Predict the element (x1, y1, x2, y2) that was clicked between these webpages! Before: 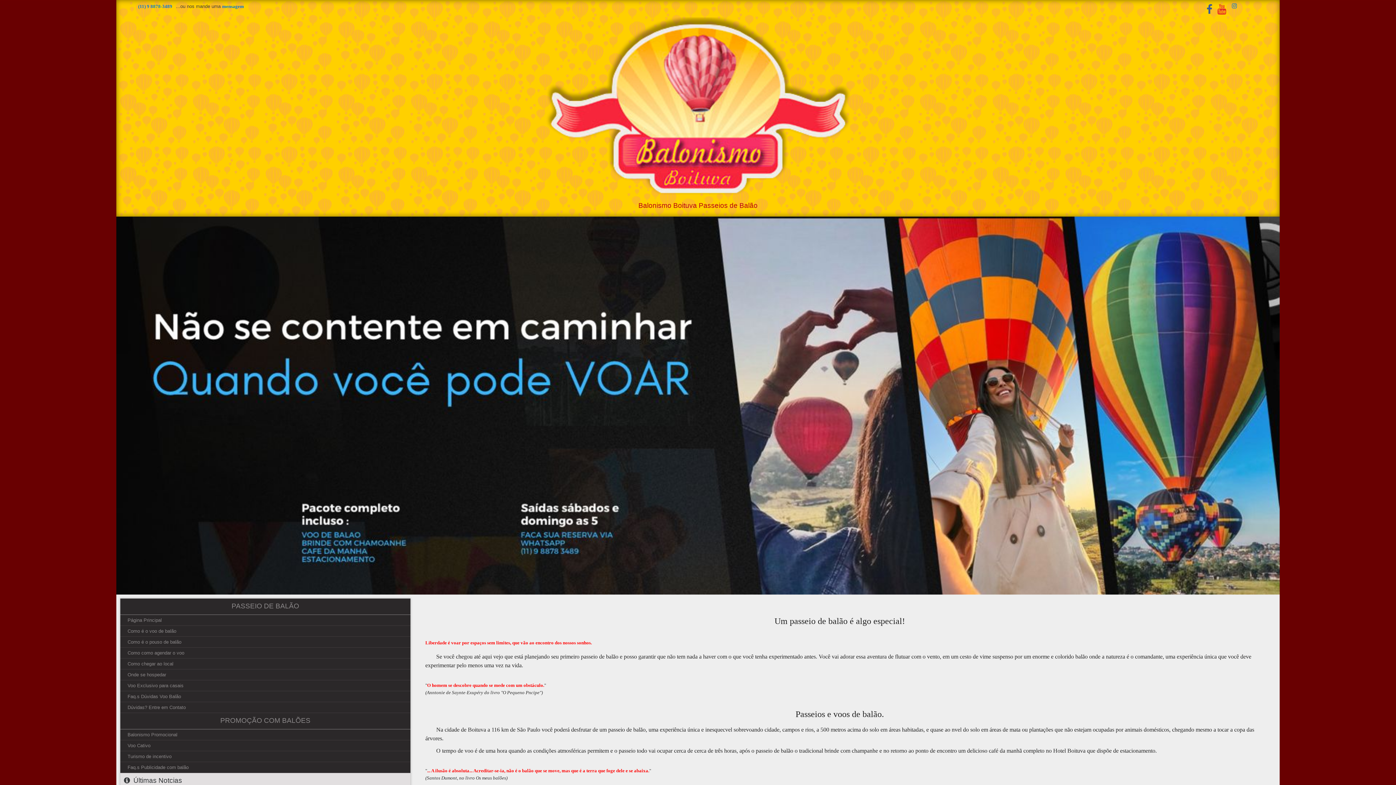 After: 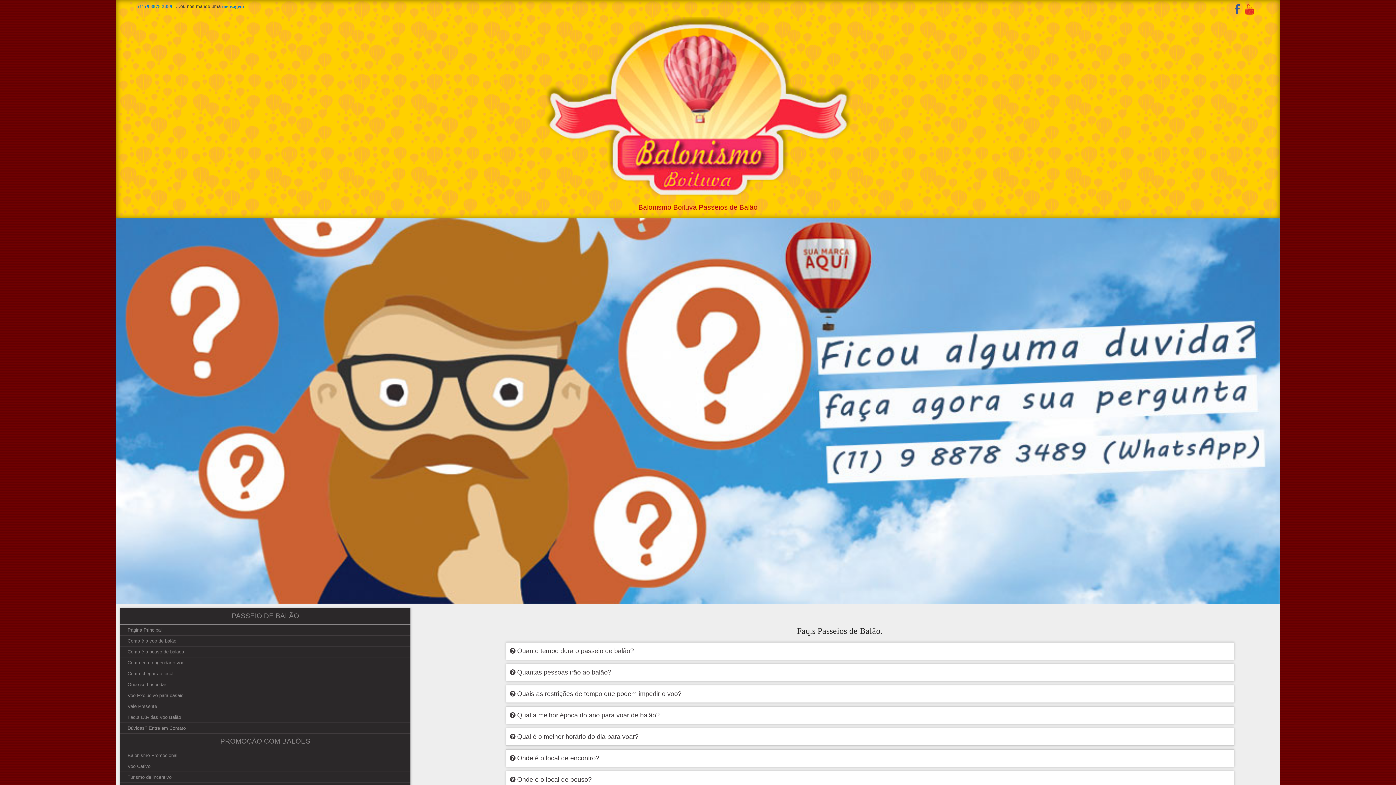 Action: bbox: (120, 691, 410, 702) label: Faq.s Dúvidas Voo Balão